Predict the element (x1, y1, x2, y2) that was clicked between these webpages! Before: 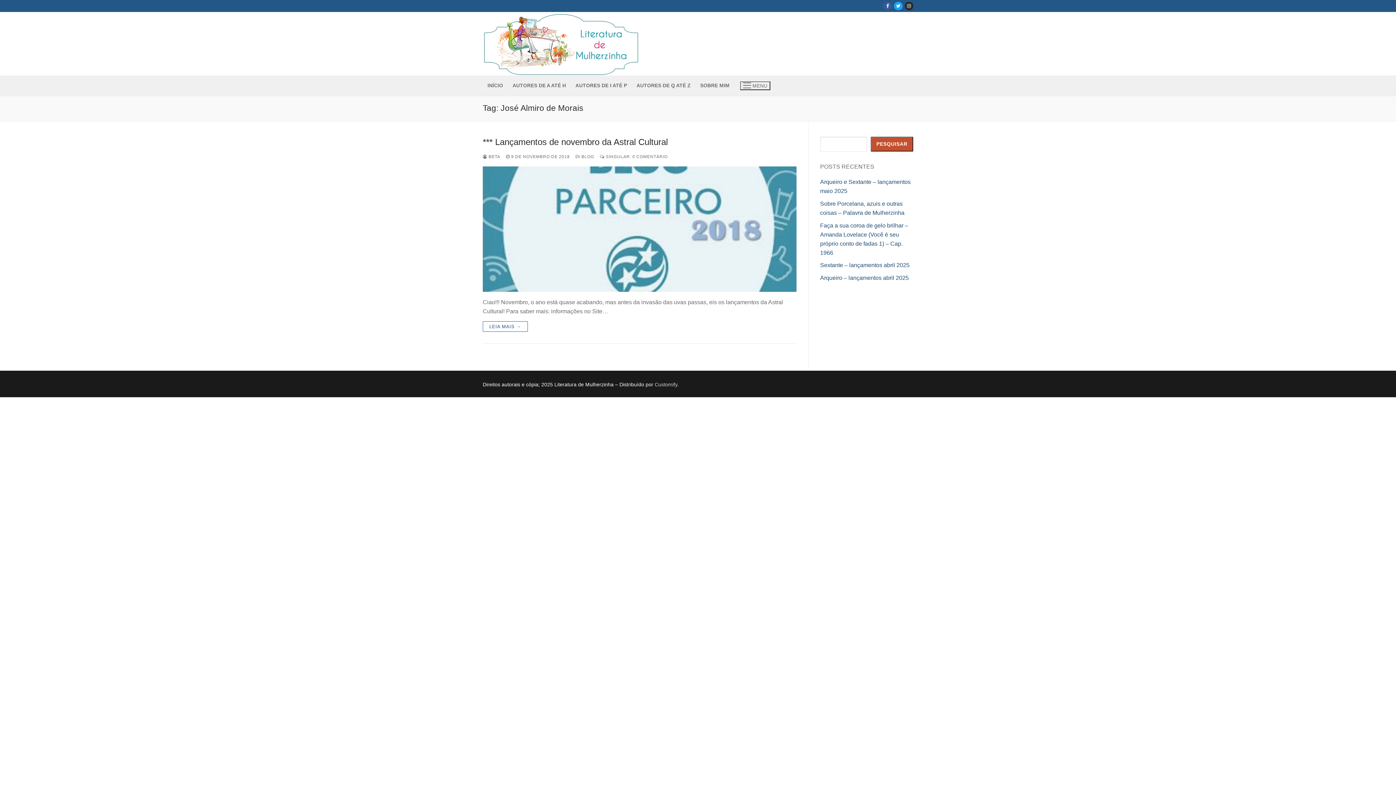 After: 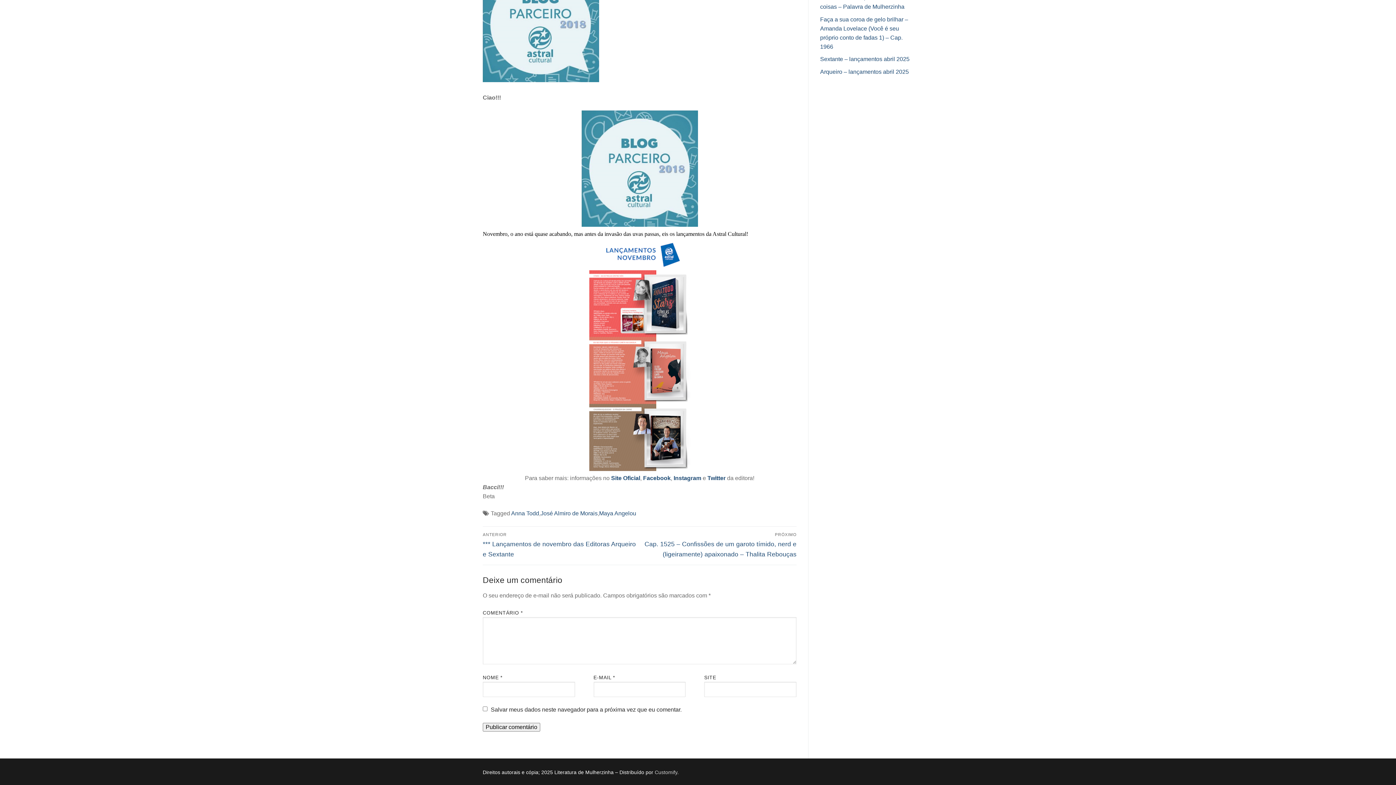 Action: label:  SINGULAR: 0 COMENTÁRIO bbox: (600, 154, 667, 158)